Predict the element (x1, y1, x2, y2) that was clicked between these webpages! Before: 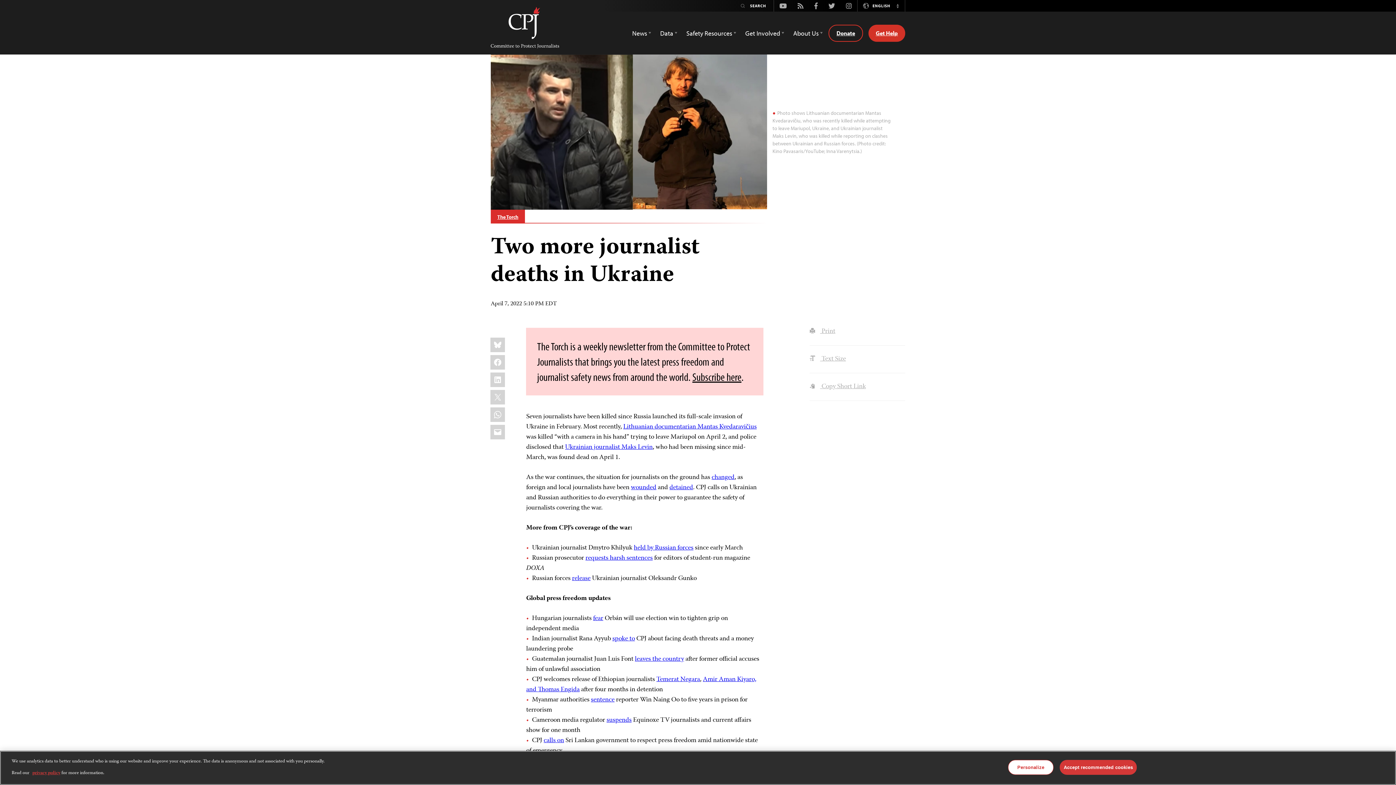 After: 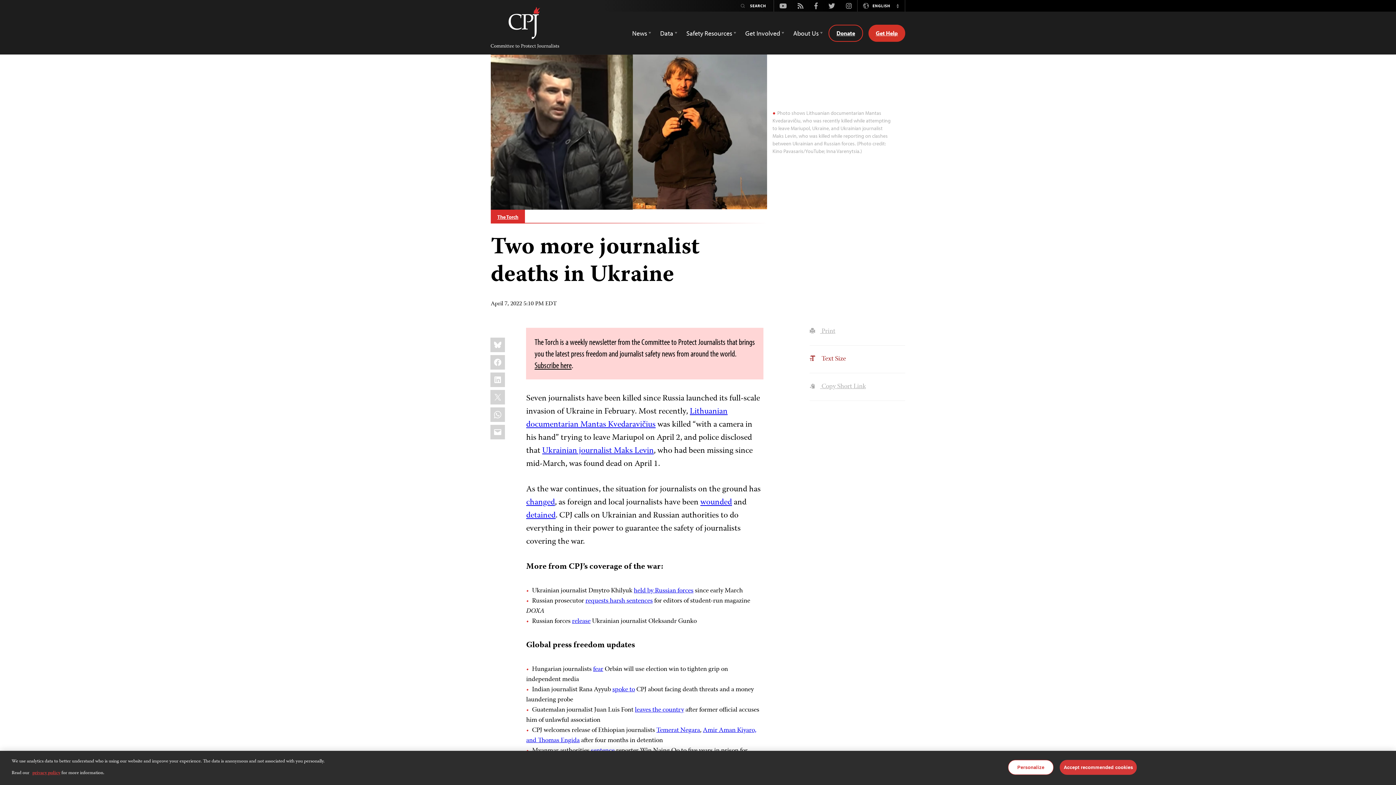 Action: bbox: (809, 353, 846, 364) label:  Text Size